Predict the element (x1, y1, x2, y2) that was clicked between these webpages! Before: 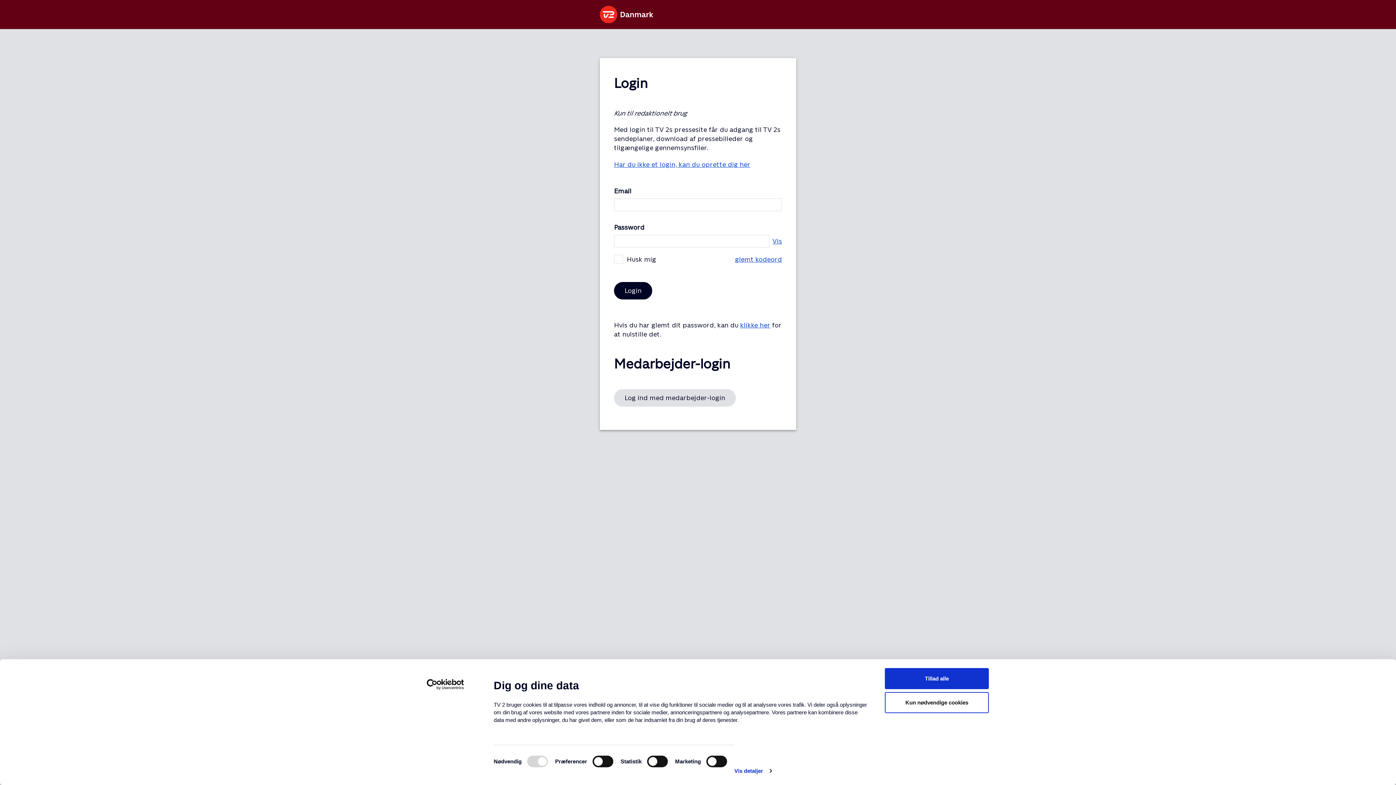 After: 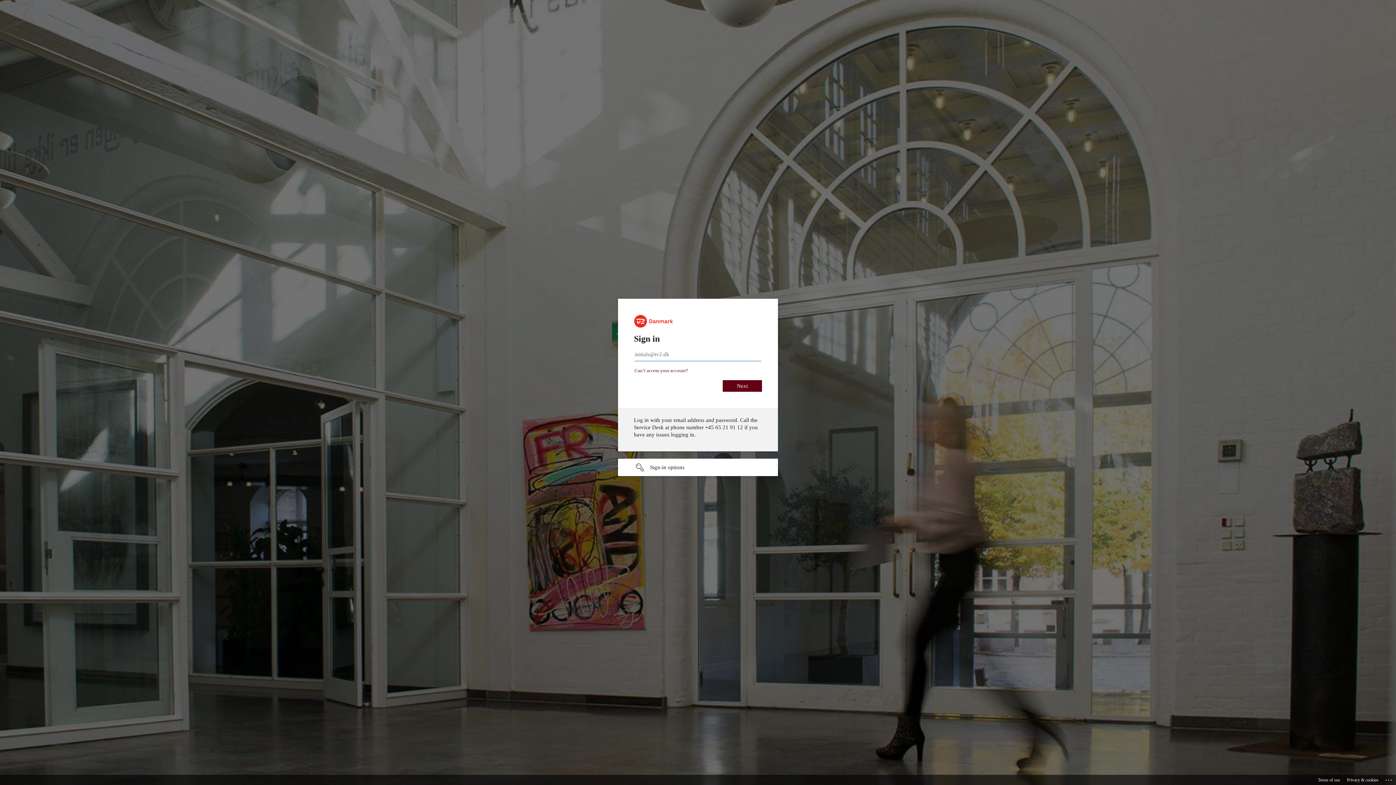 Action: bbox: (614, 389, 736, 406) label: Log ind med medarbejder-login